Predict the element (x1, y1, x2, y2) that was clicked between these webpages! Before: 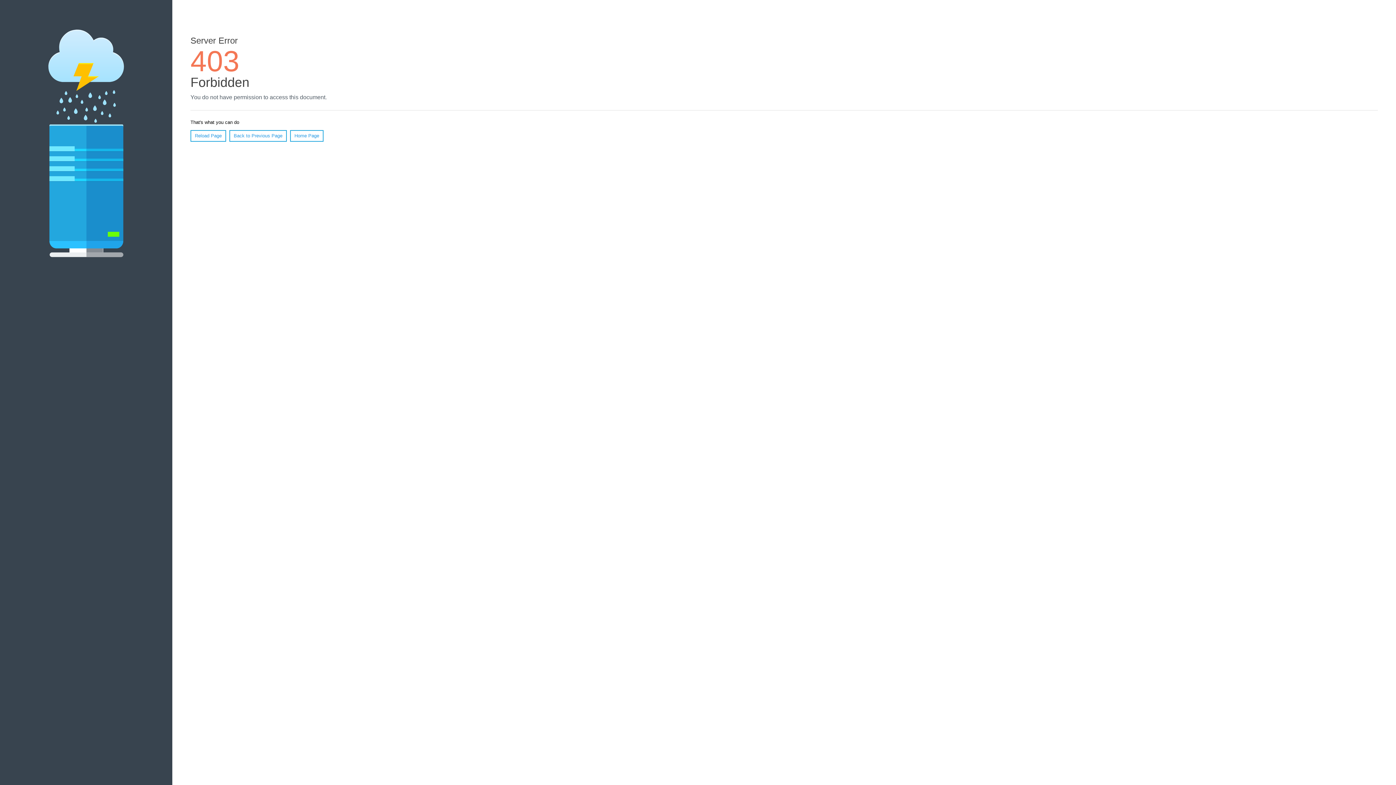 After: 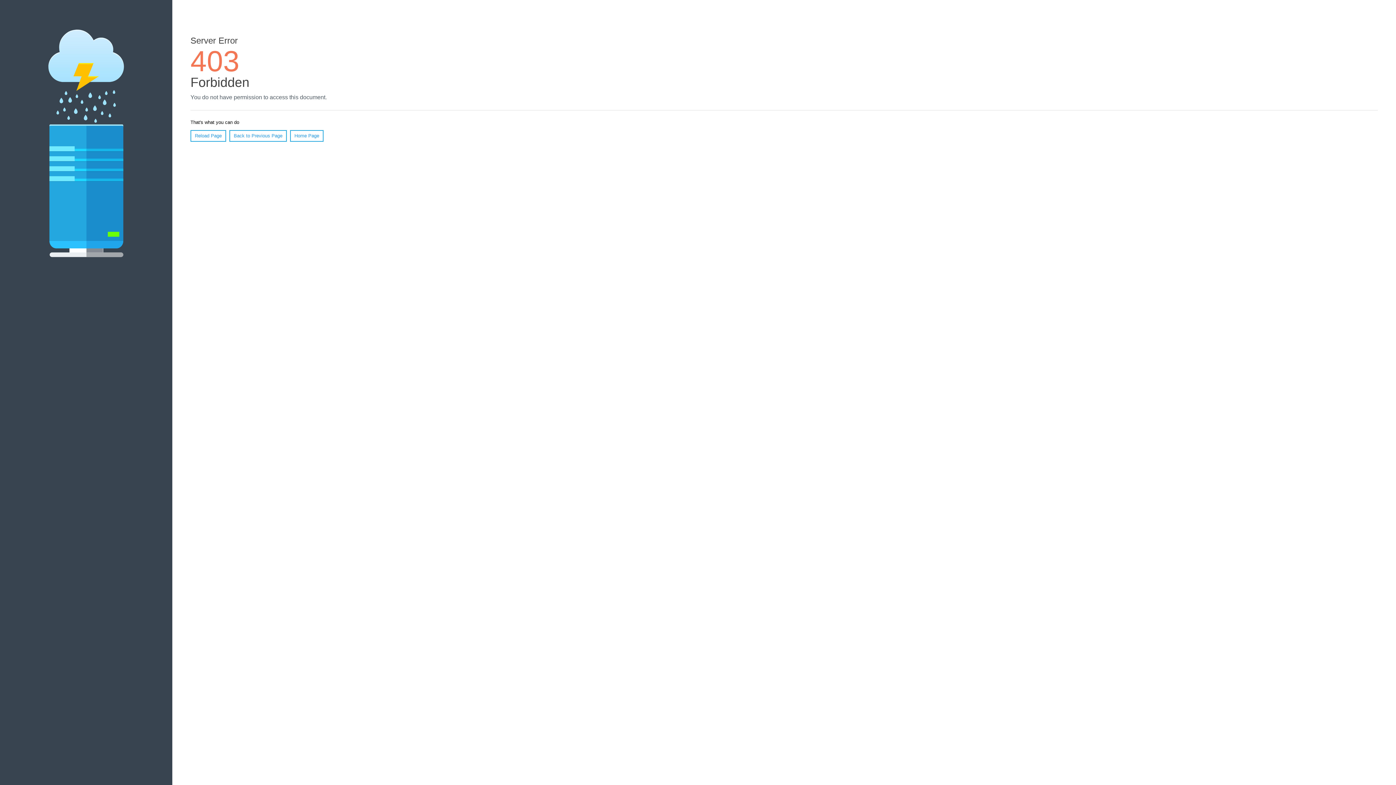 Action: label: Home Page bbox: (290, 130, 323, 141)